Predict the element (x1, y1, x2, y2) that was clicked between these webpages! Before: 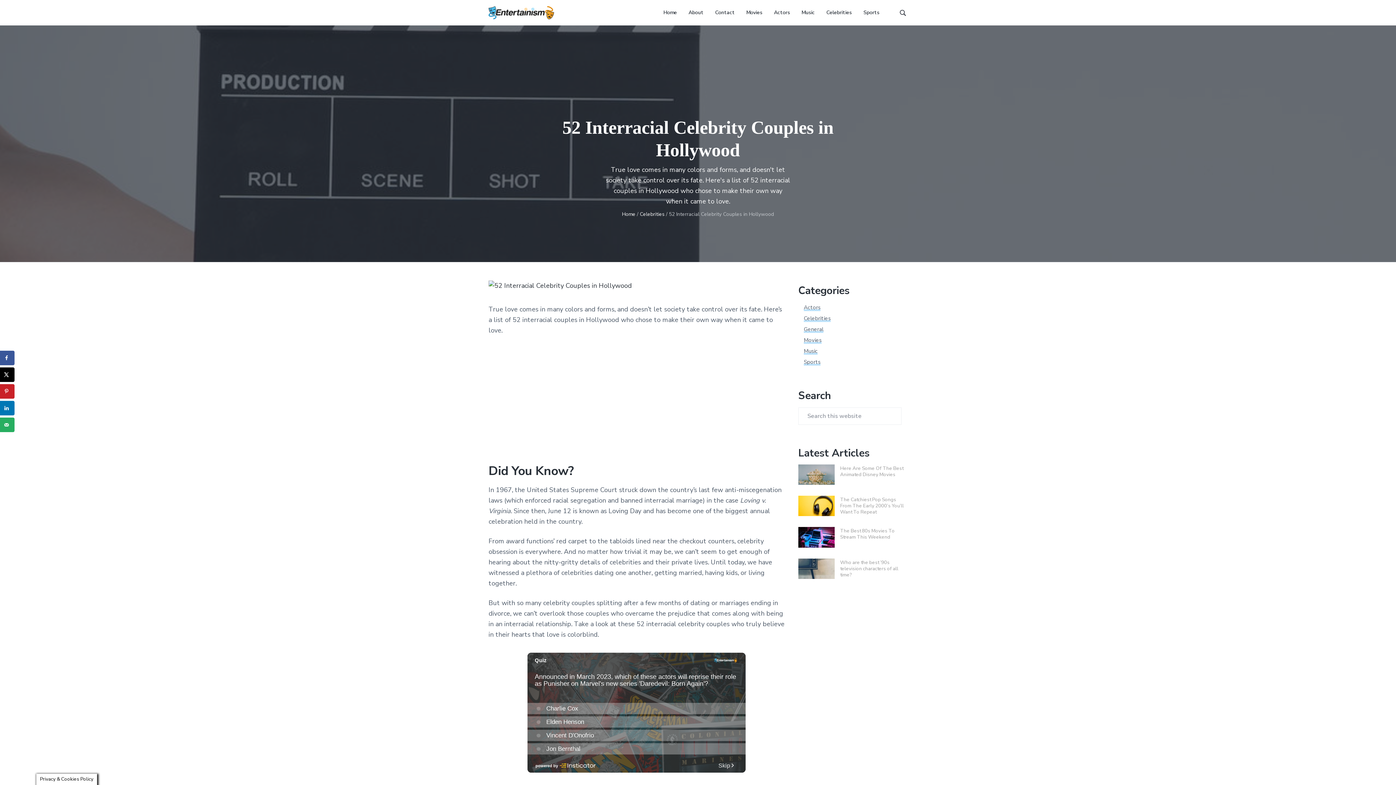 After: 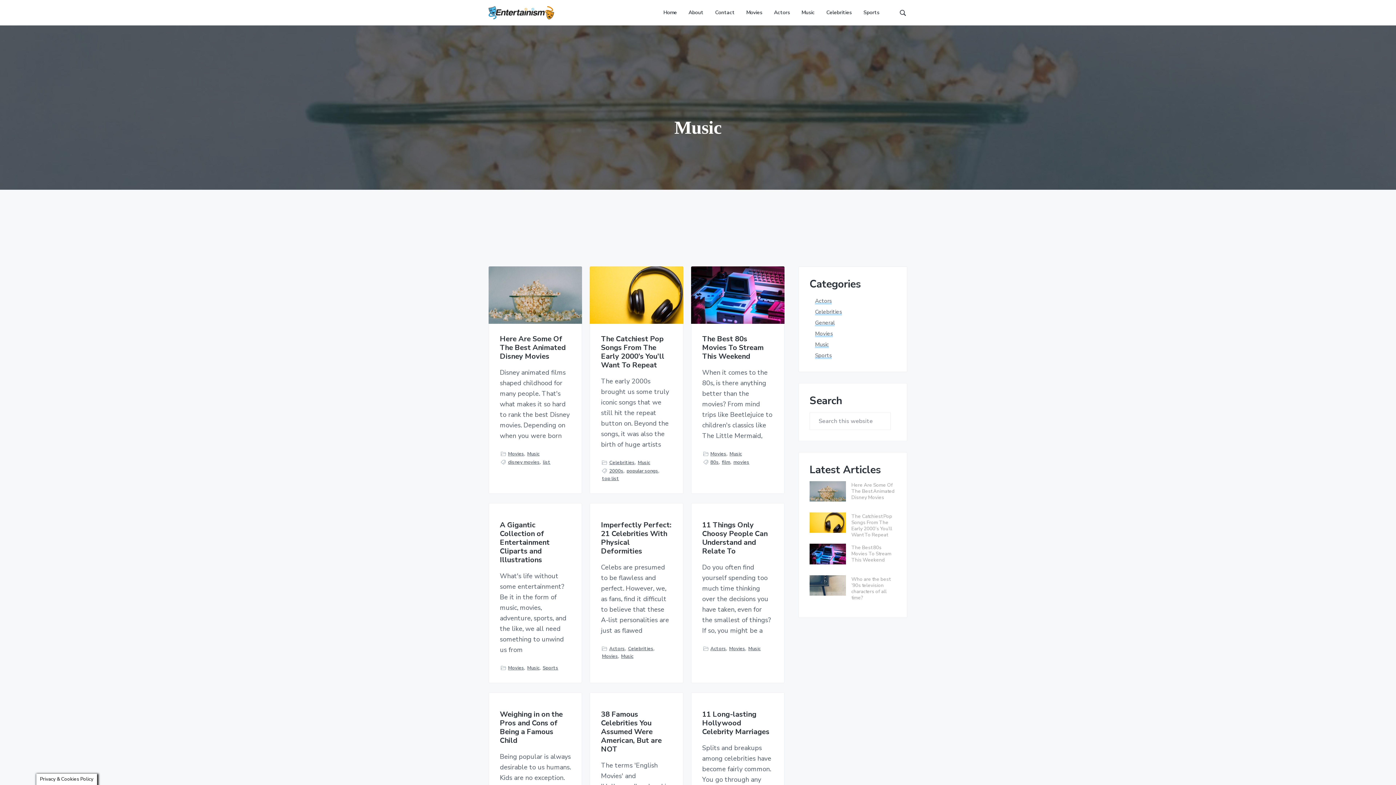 Action: bbox: (804, 347, 817, 355) label: Music